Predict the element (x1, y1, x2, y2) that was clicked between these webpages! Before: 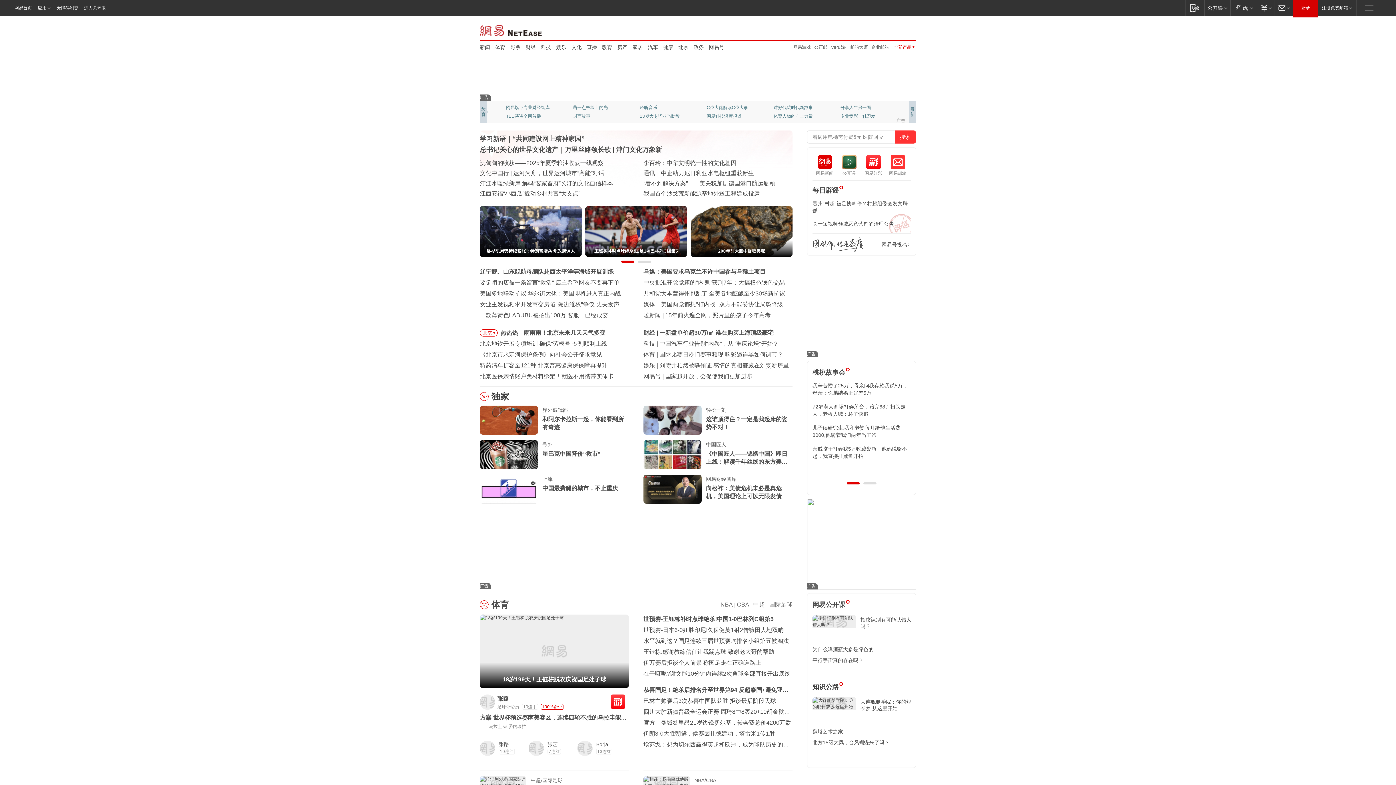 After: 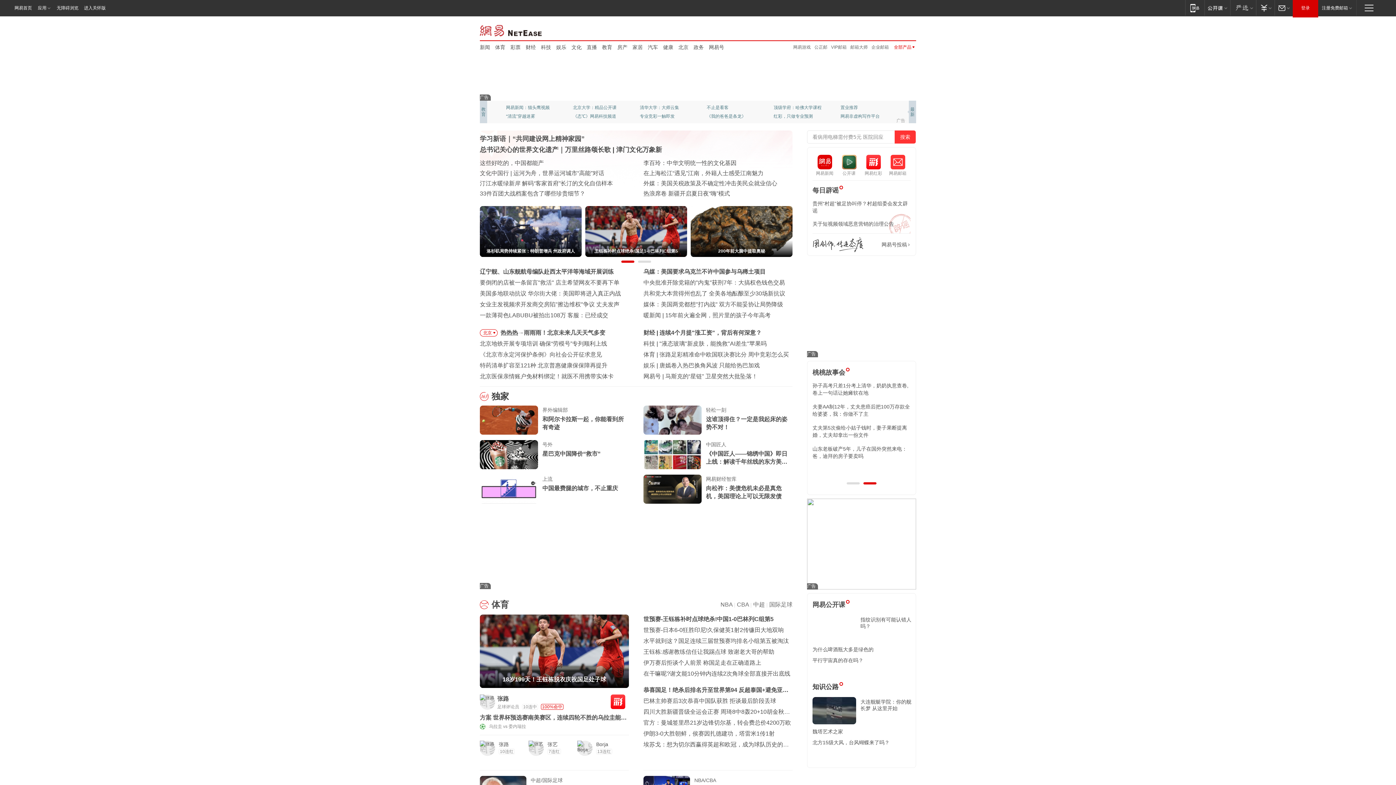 Action: bbox: (480, 614, 629, 688) label: 18岁199天！王钰栋脱衣庆祝国足处子球